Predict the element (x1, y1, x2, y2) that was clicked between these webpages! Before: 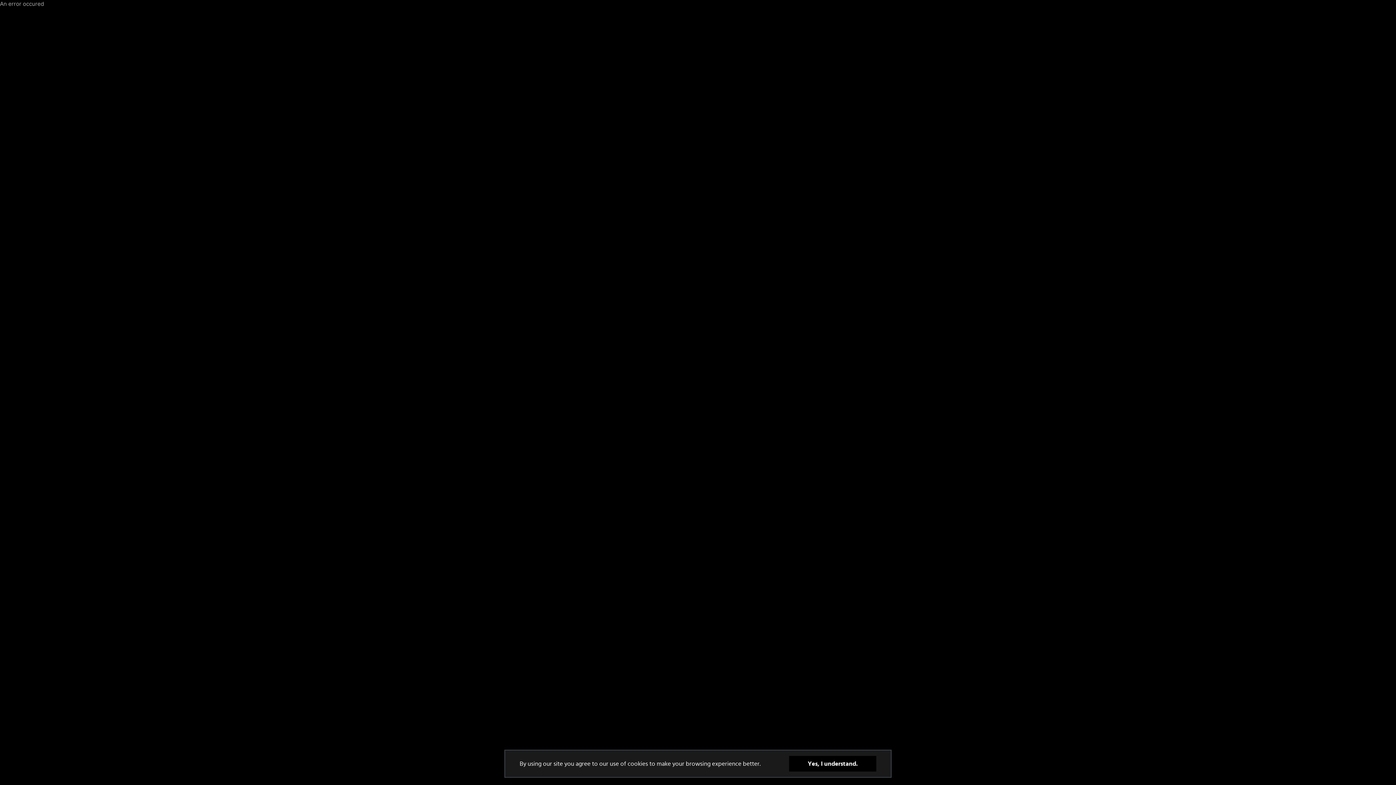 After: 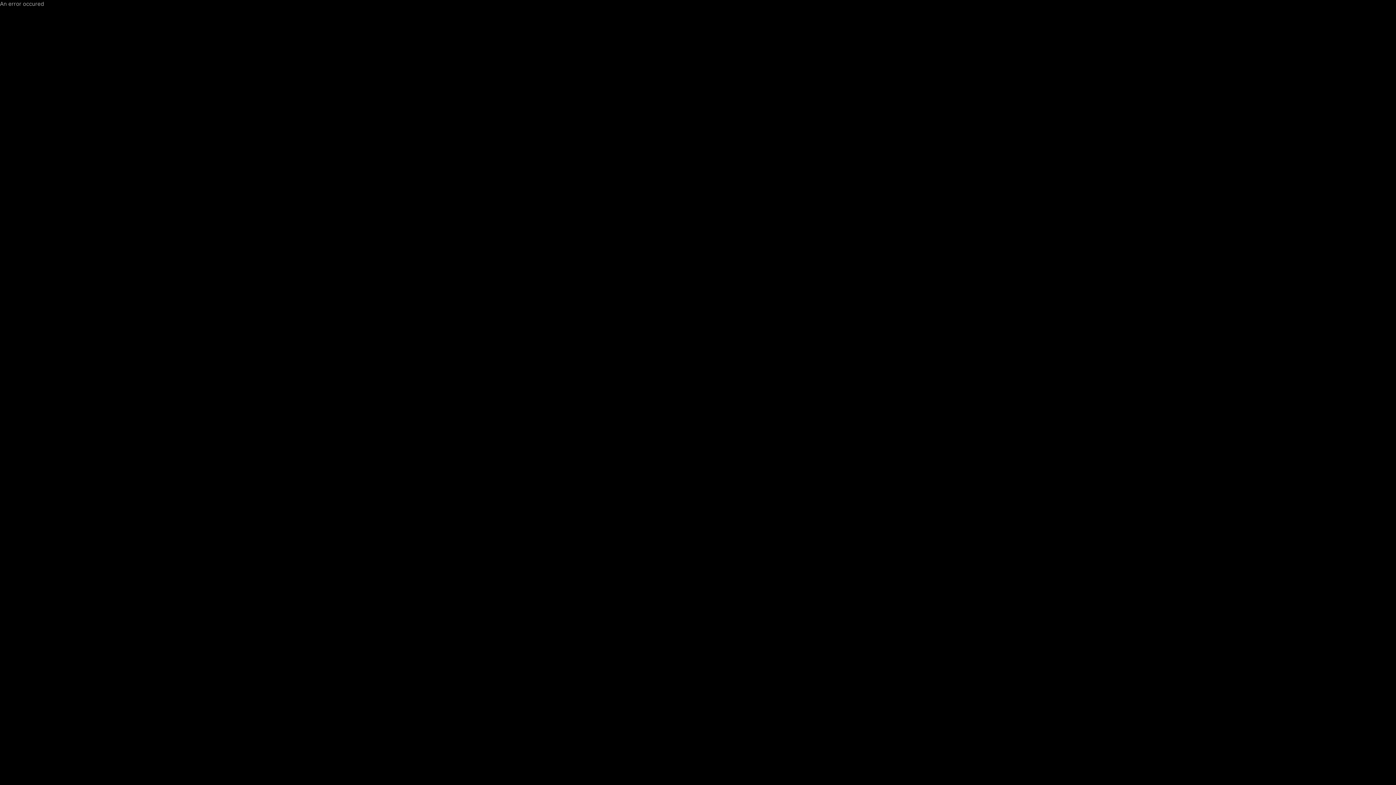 Action: bbox: (789, 756, 876, 772) label: Yes, I understand.